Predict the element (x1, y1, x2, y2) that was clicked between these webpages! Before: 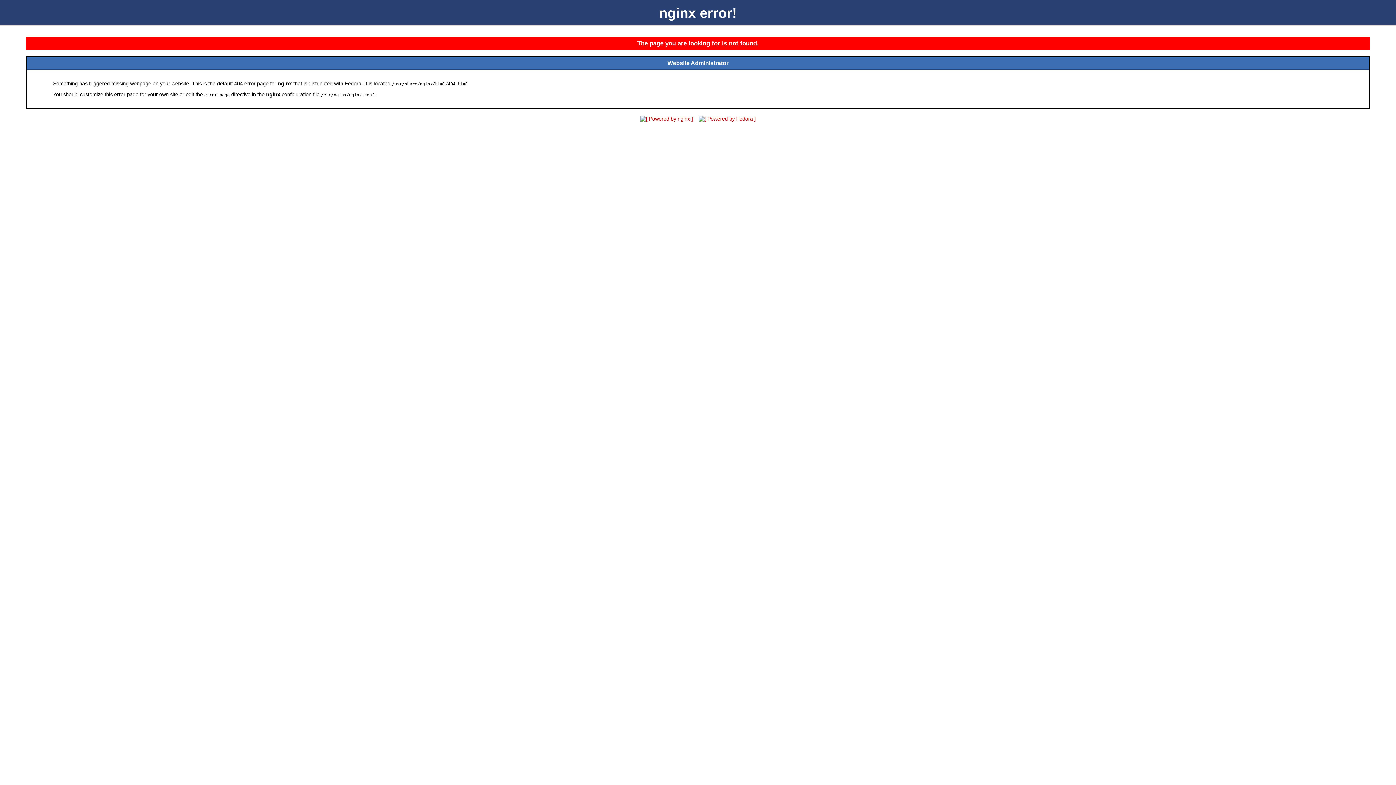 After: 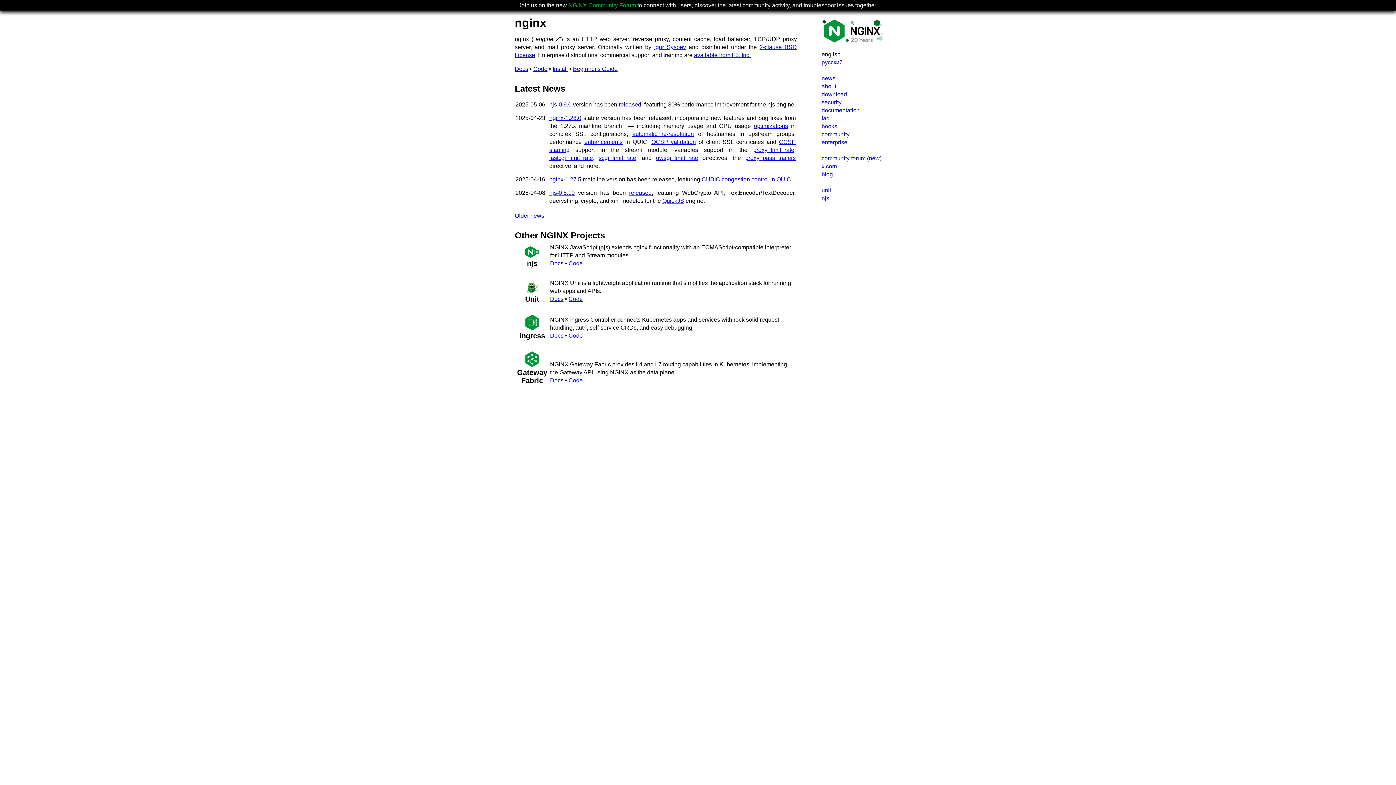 Action: bbox: (638, 116, 695, 121)